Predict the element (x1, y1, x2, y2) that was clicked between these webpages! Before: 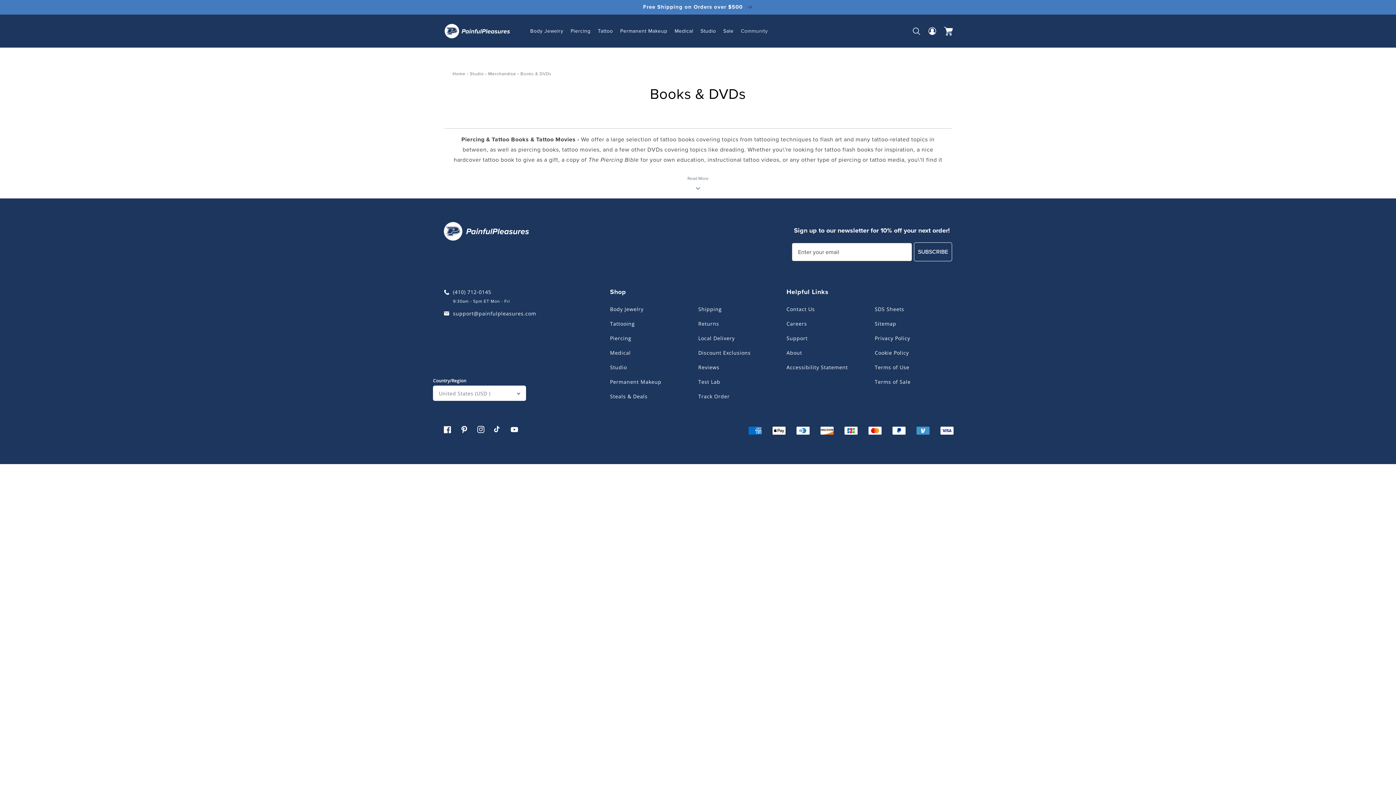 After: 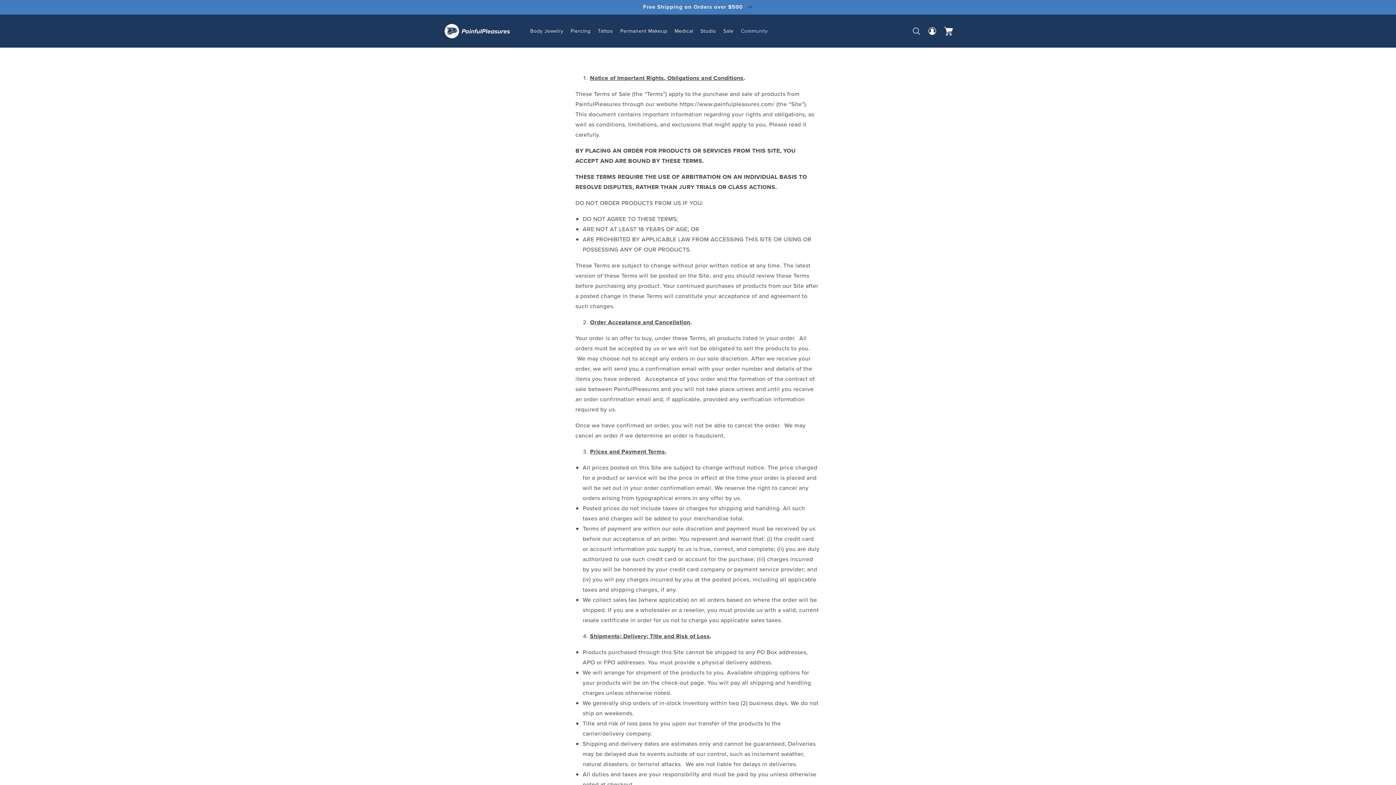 Action: label: Terms of Sale bbox: (875, 376, 910, 390)